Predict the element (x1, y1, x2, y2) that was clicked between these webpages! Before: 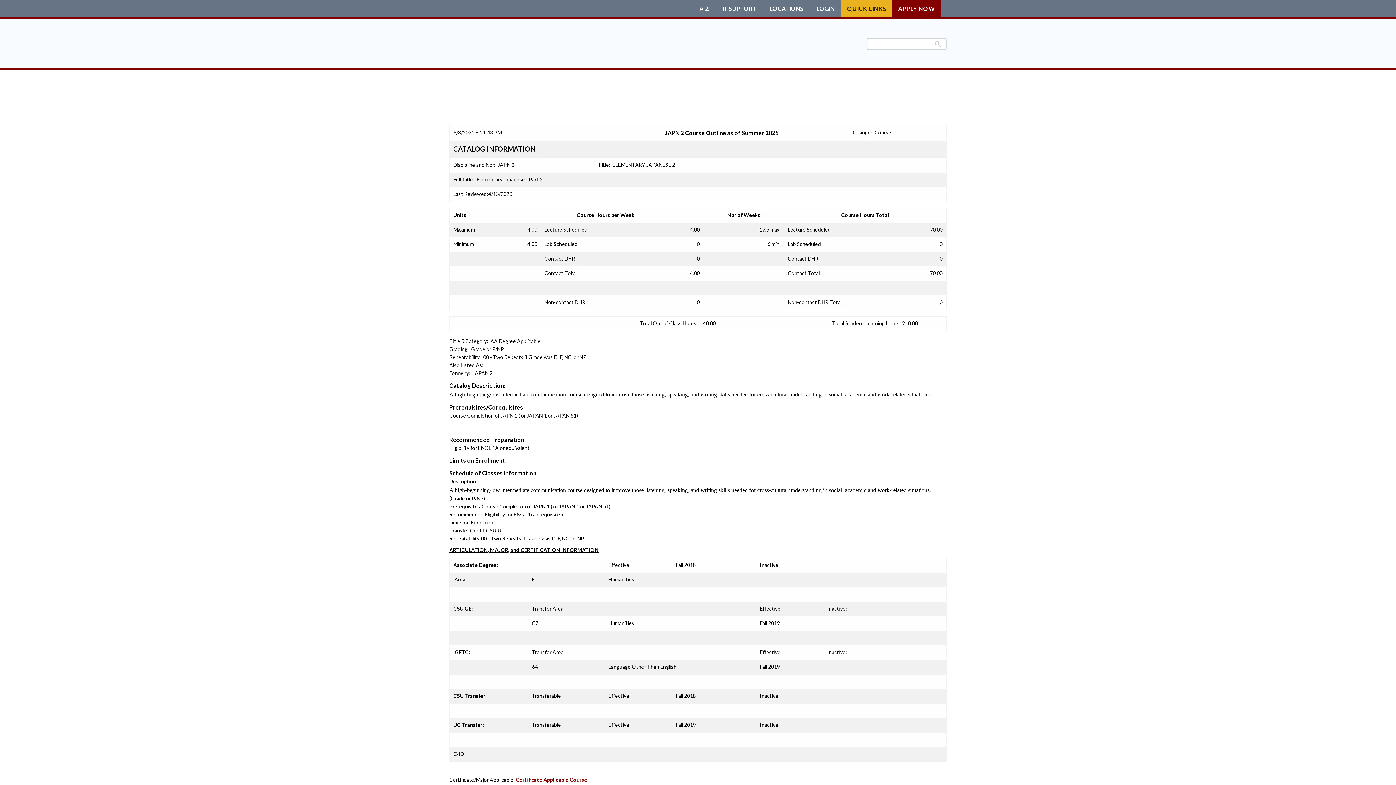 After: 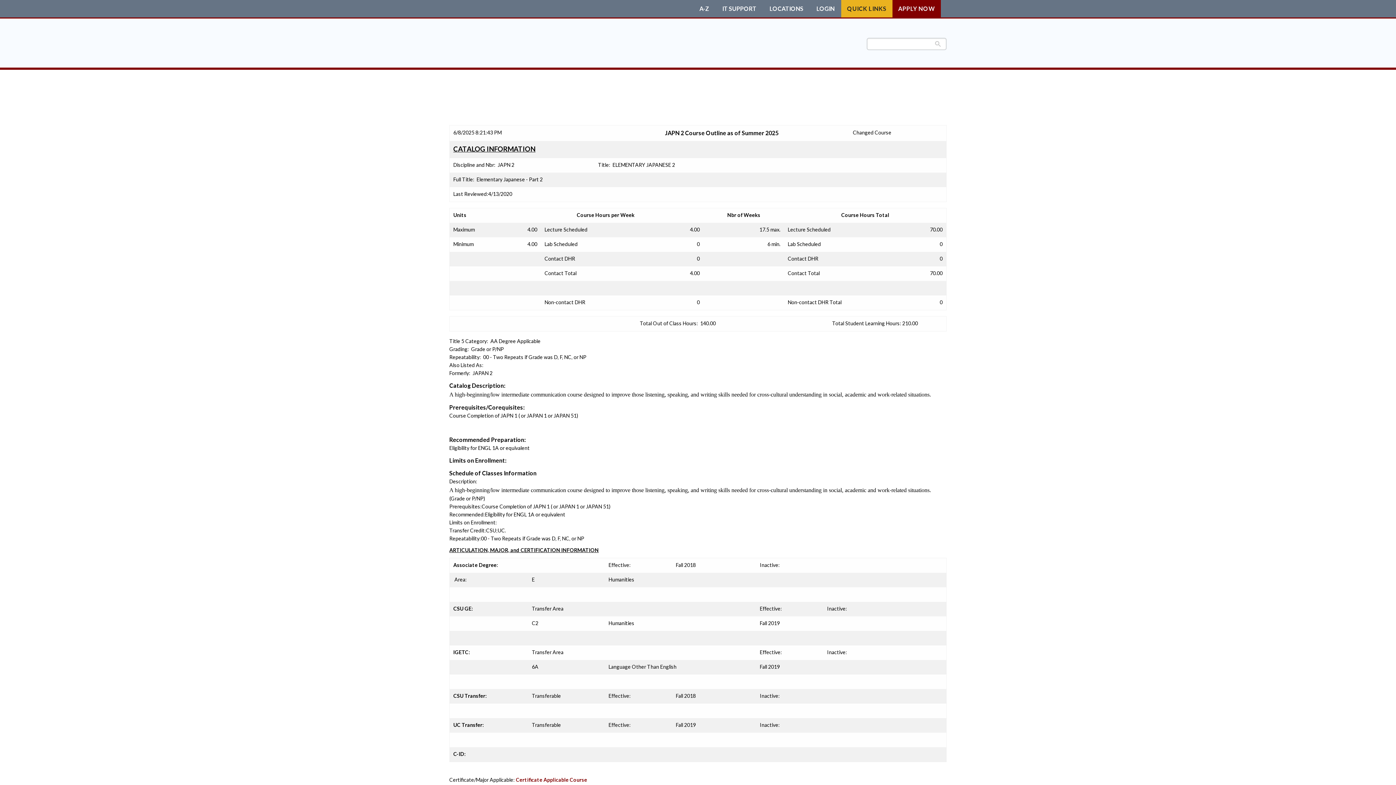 Action: bbox: (892, 0, 941, 17) label: APPLY NOW